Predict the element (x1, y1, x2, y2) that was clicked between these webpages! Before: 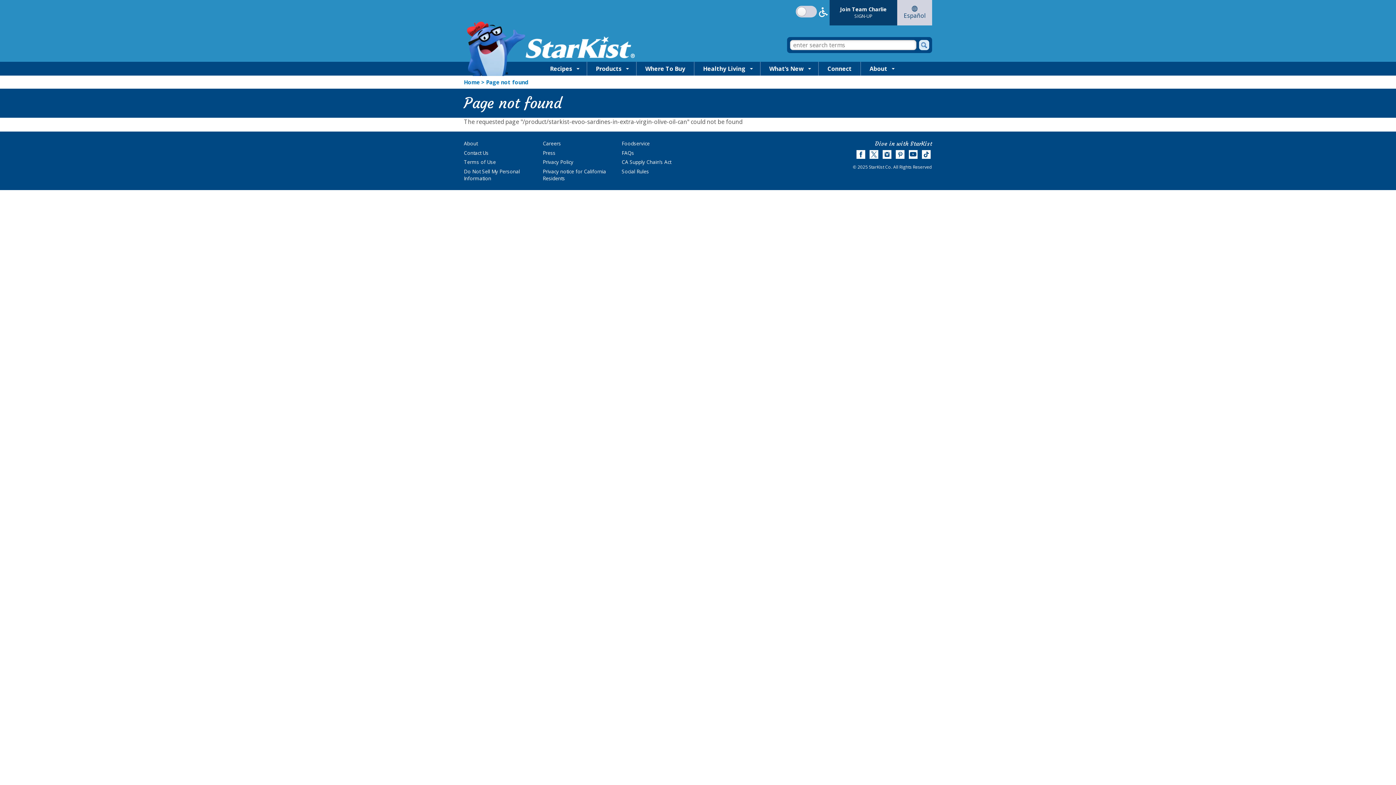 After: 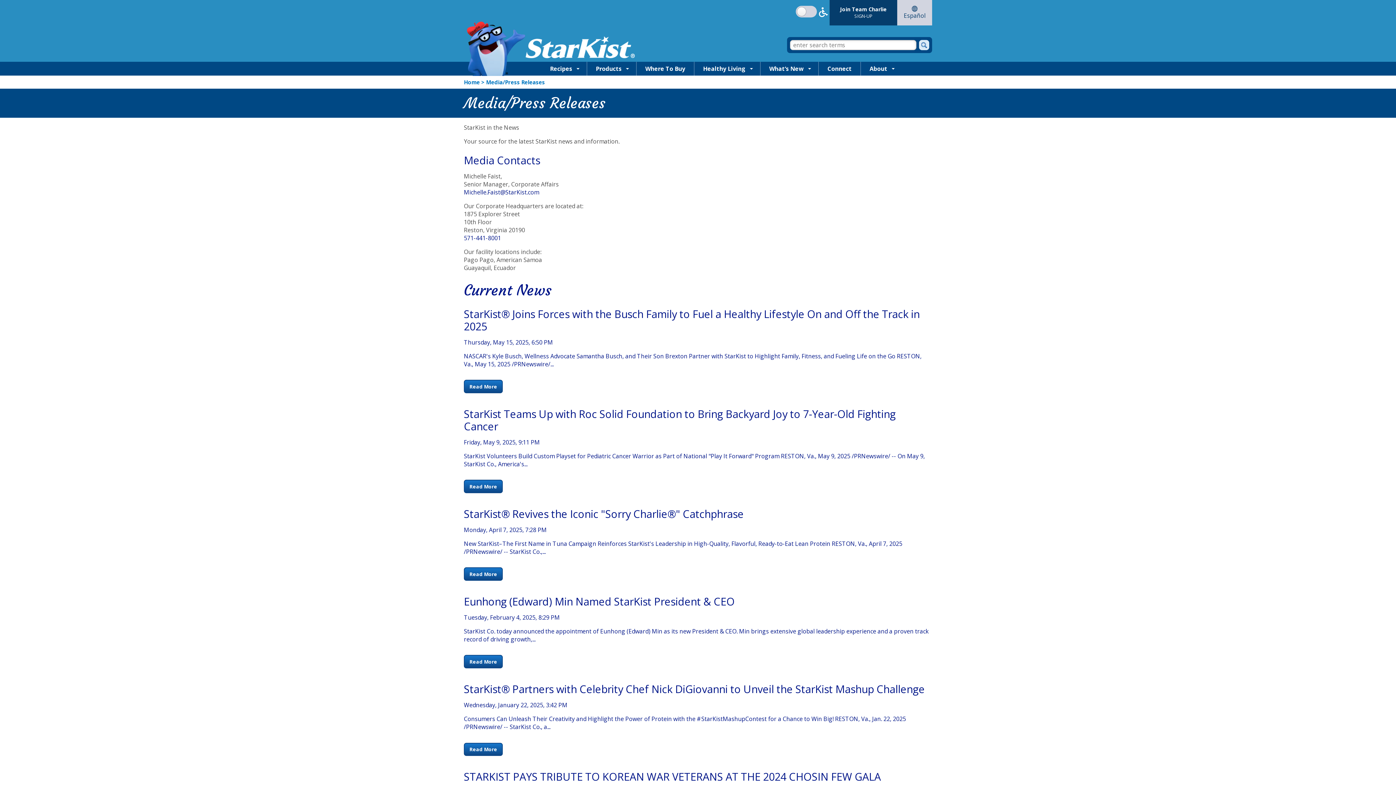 Action: bbox: (542, 149, 555, 156) label: Press